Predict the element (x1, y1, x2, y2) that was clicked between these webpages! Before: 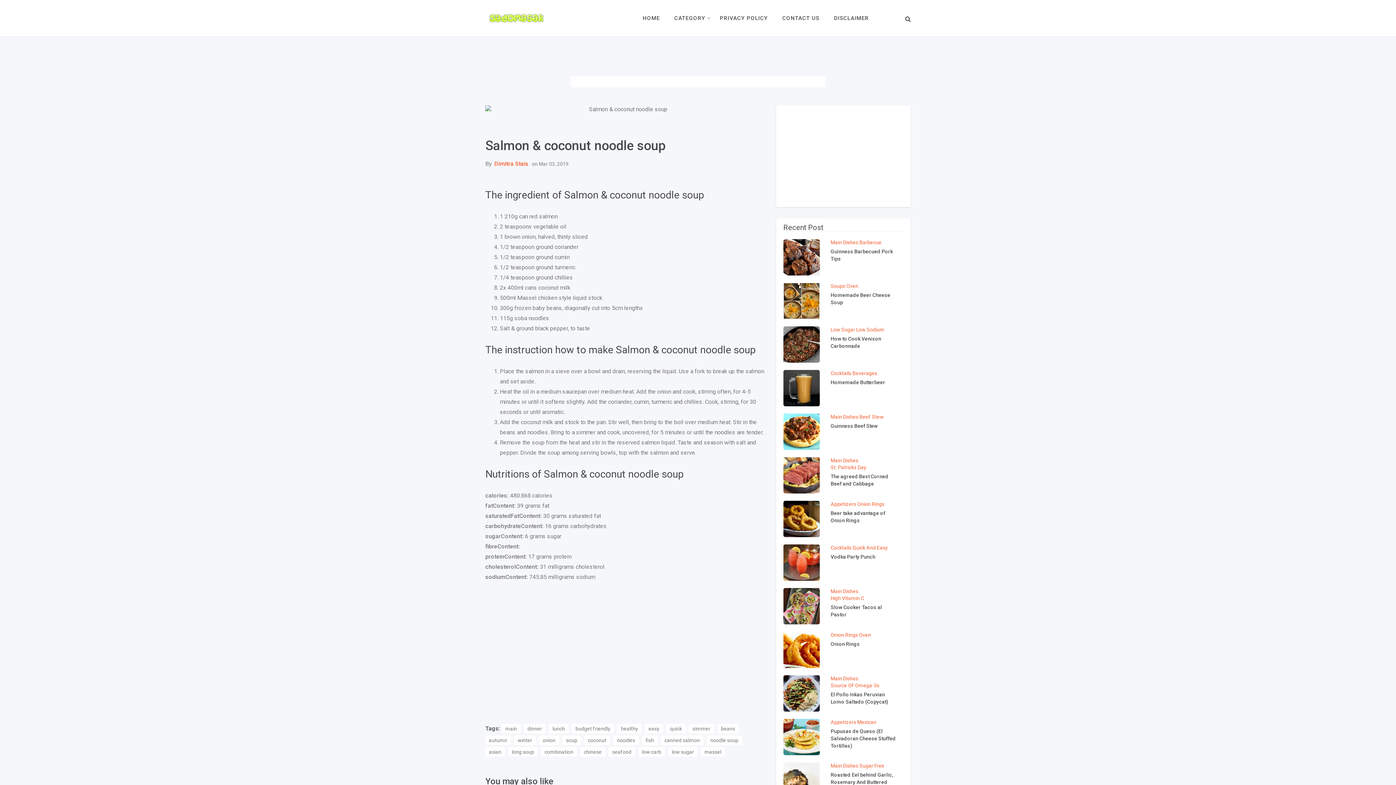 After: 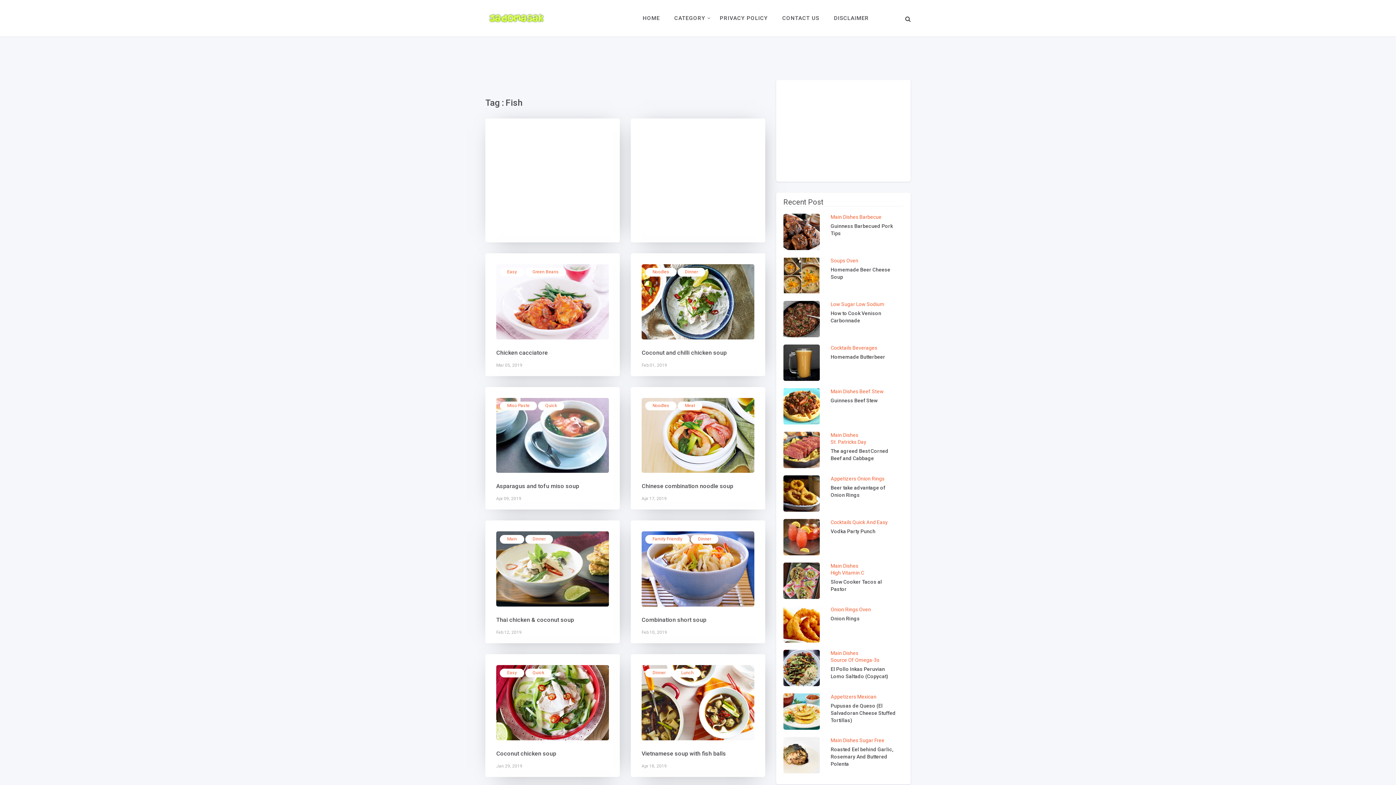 Action: bbox: (642, 736, 657, 745) label: fish